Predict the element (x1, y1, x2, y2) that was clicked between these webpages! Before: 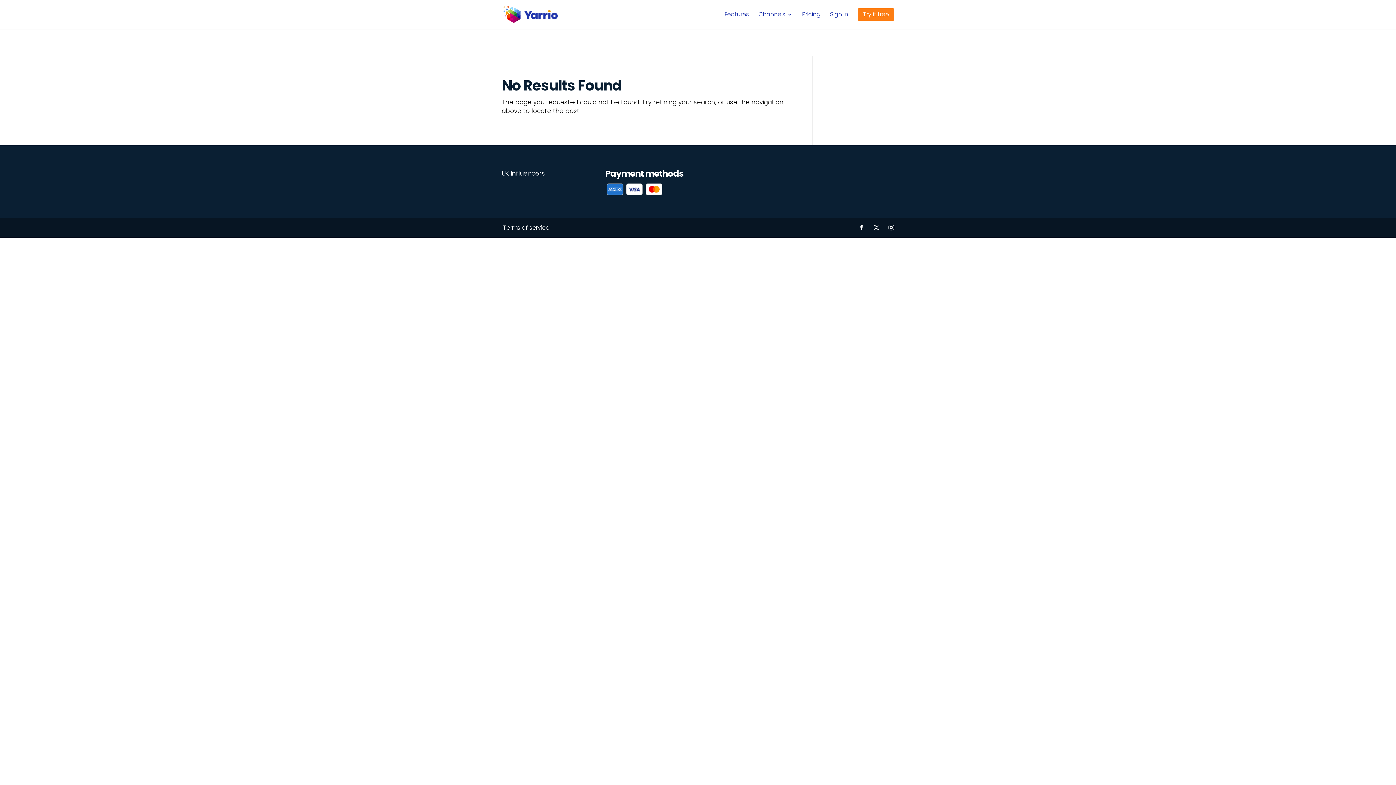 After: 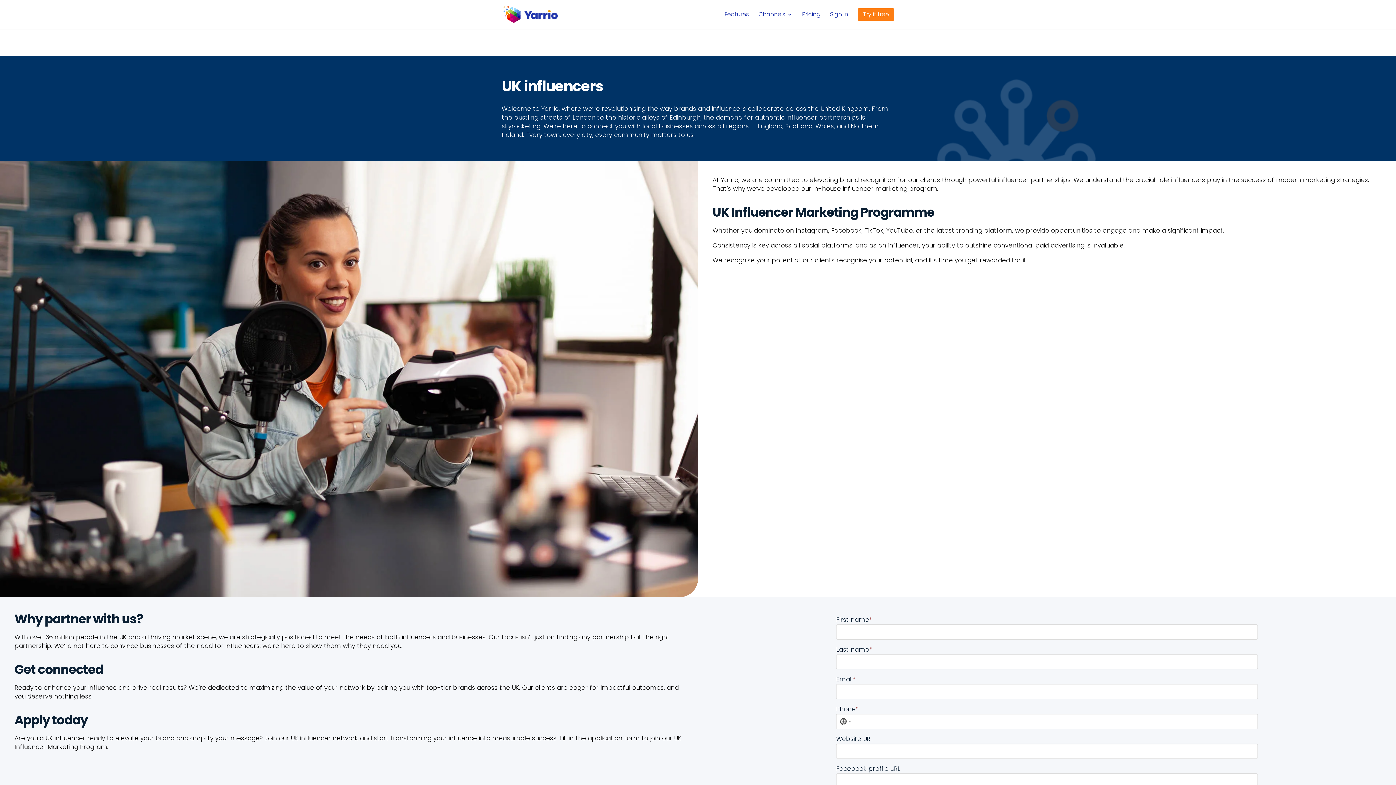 Action: bbox: (501, 169, 545, 177) label: UK influencers